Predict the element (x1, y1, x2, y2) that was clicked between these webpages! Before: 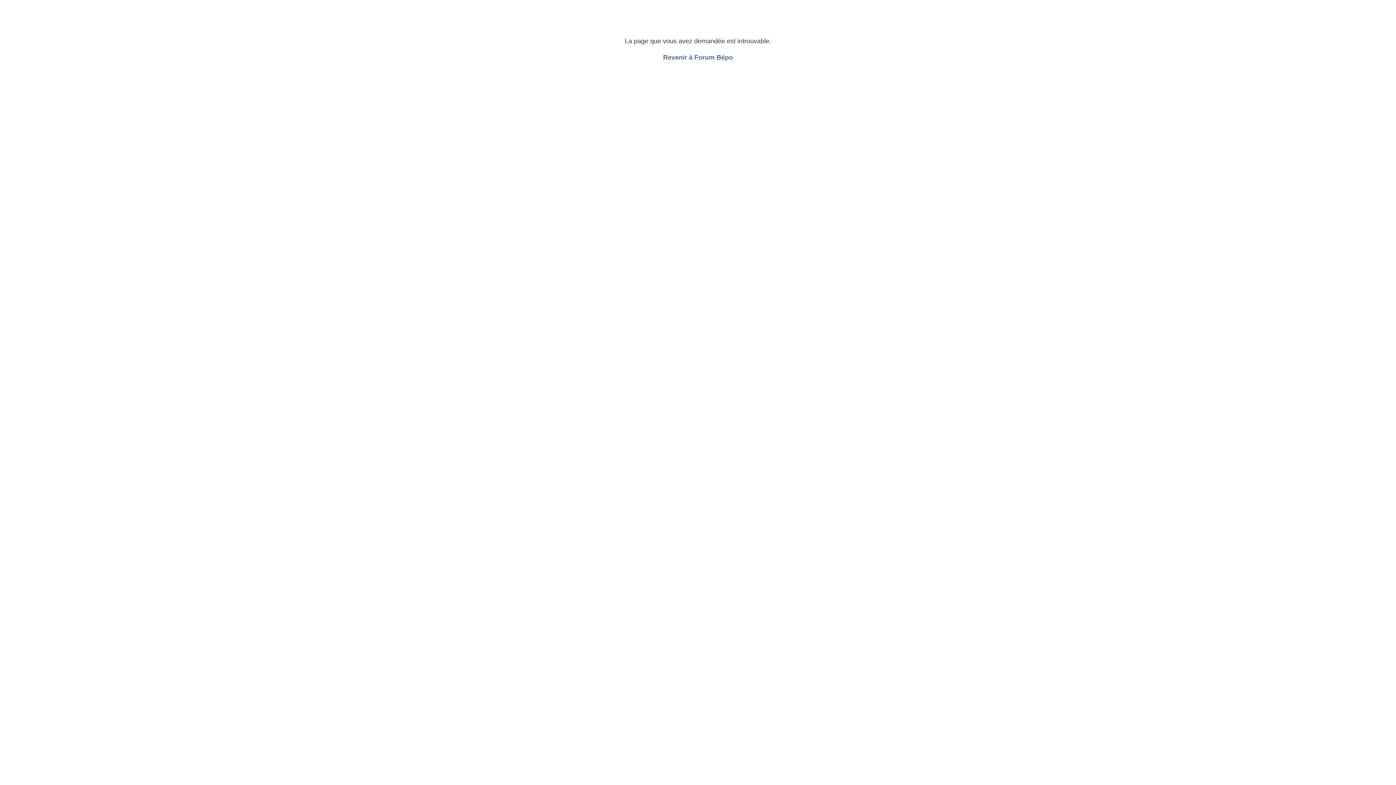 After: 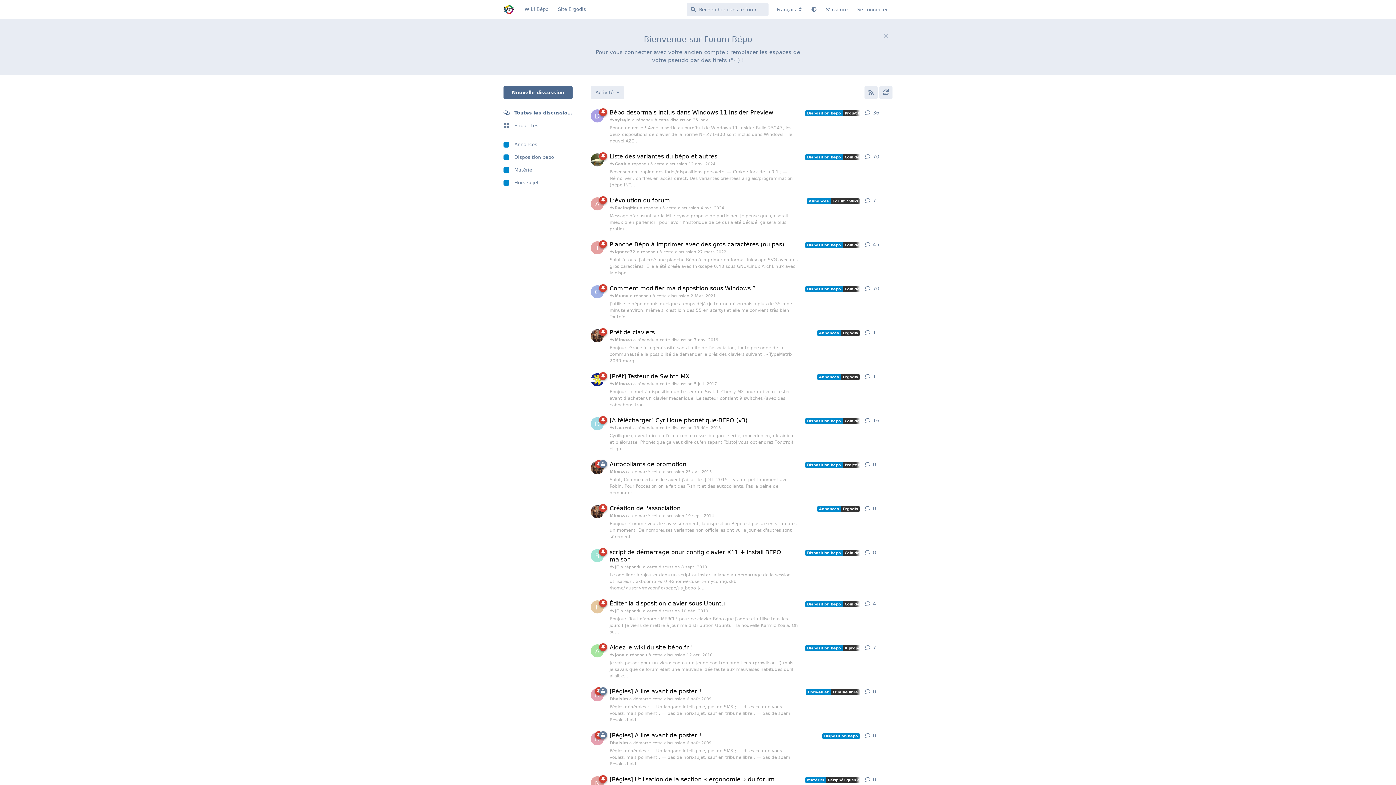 Action: label: Revenir à Forum Bépo bbox: (663, 53, 733, 61)